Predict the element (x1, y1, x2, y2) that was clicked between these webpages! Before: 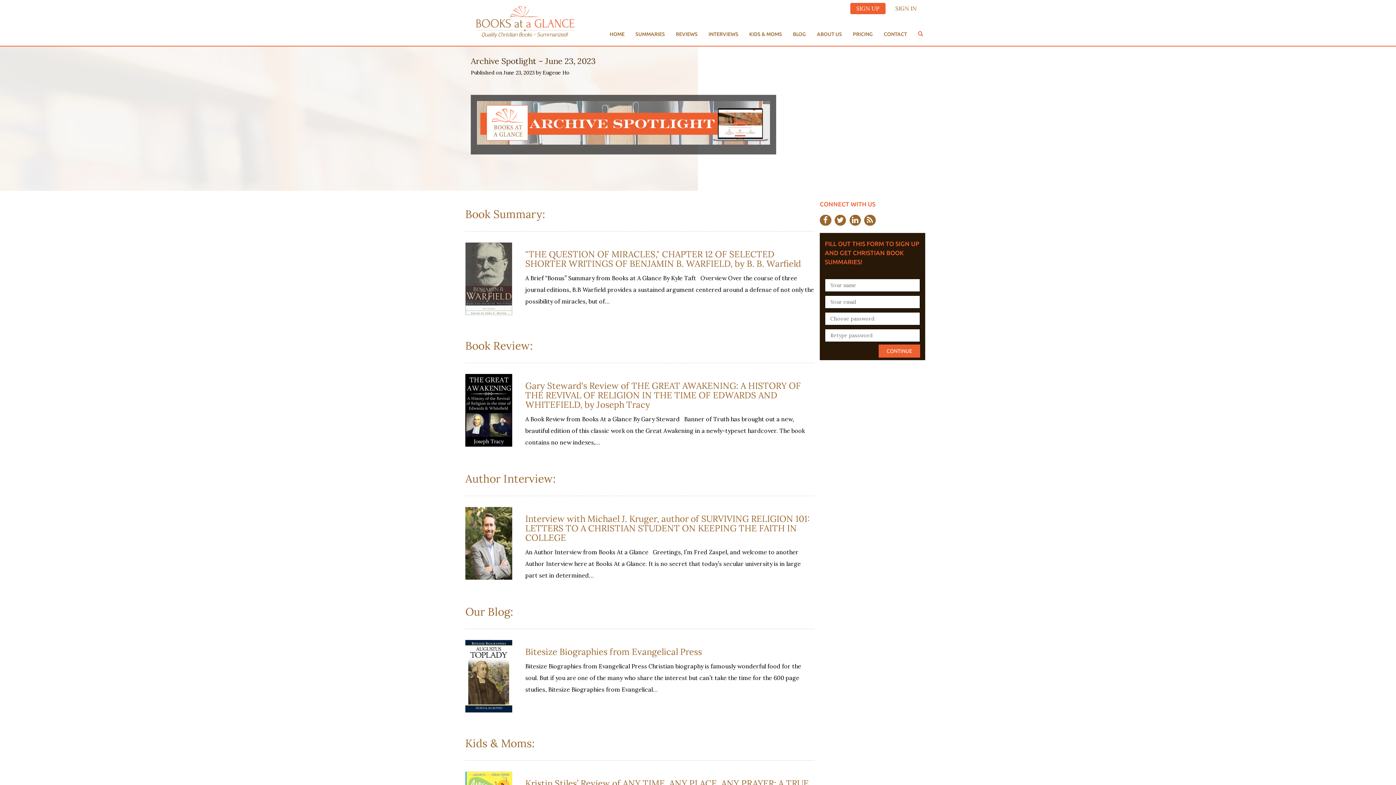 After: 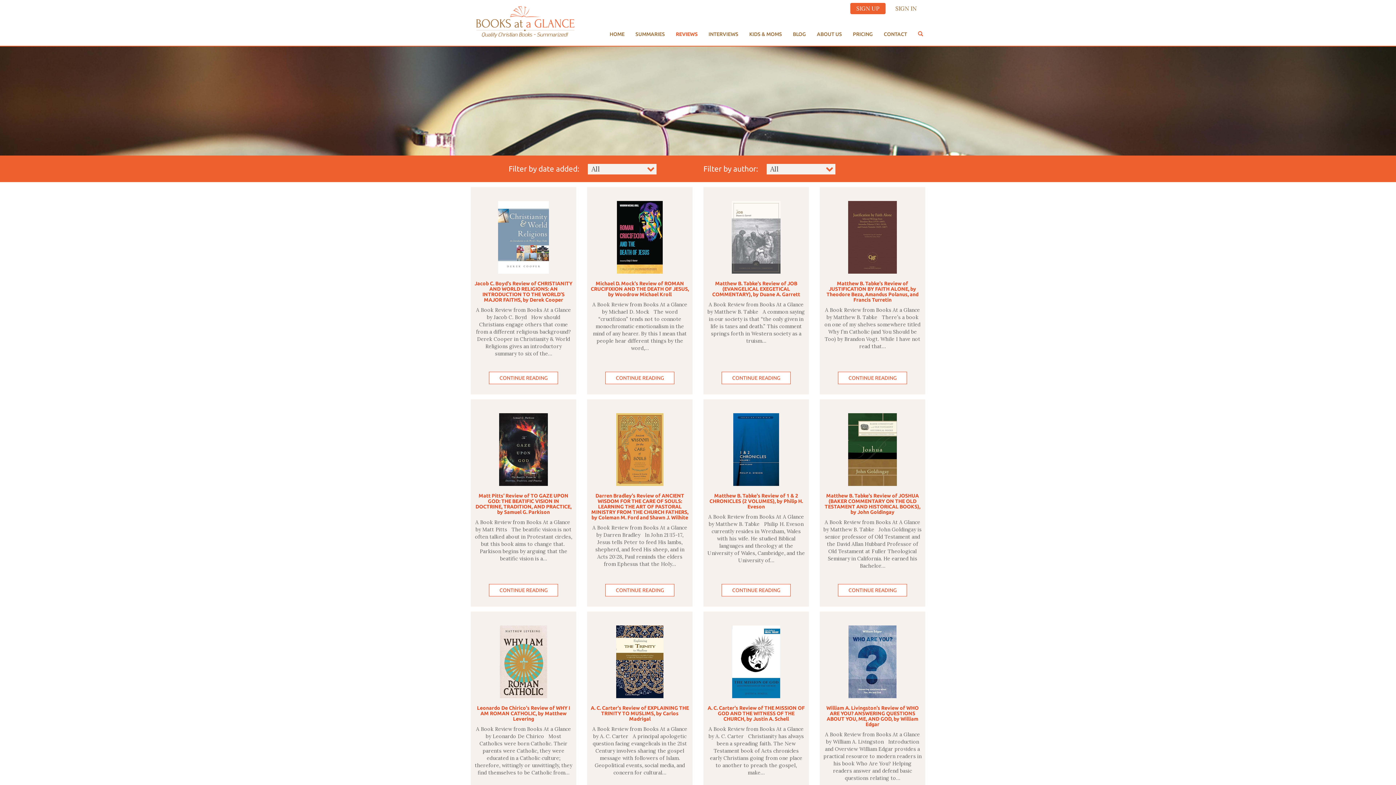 Action: label: REVIEWS bbox: (670, 25, 703, 43)